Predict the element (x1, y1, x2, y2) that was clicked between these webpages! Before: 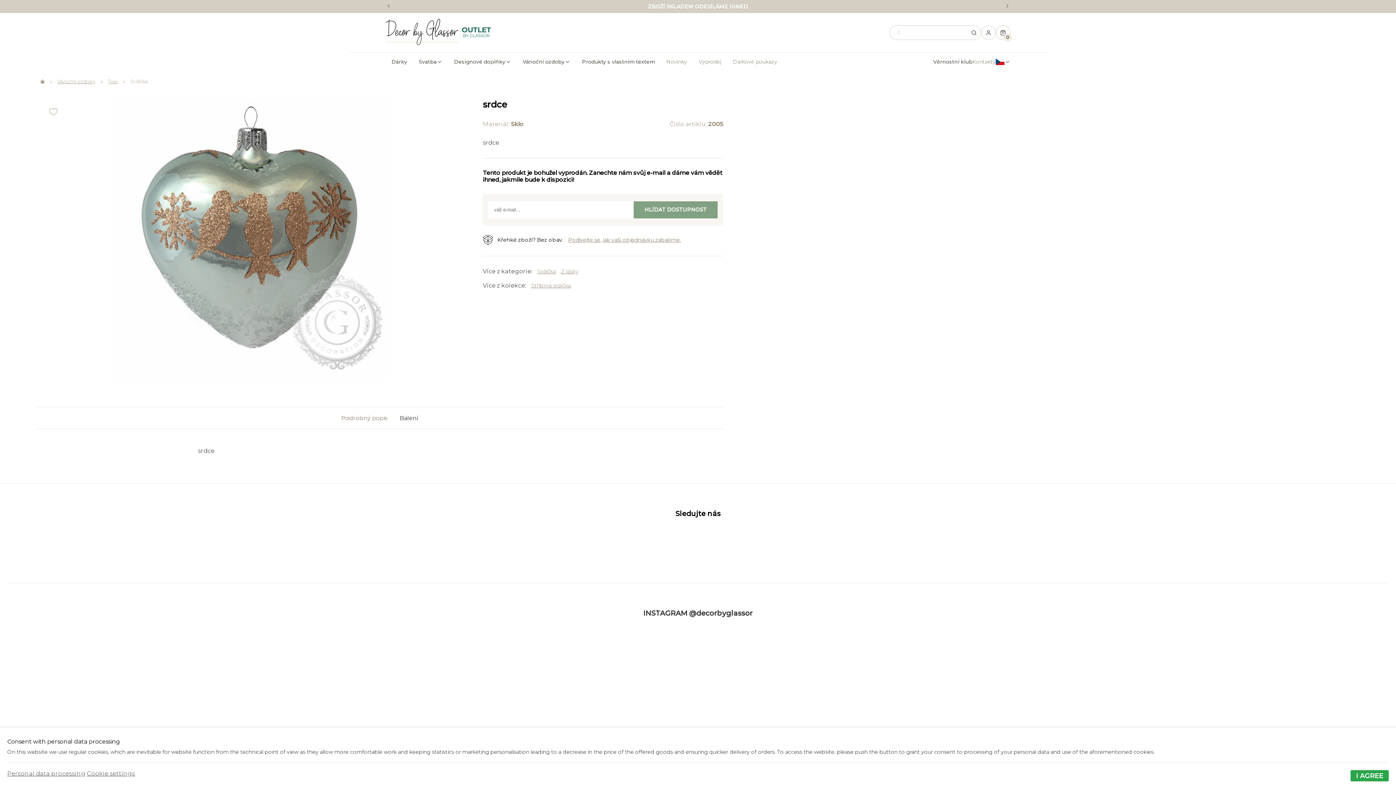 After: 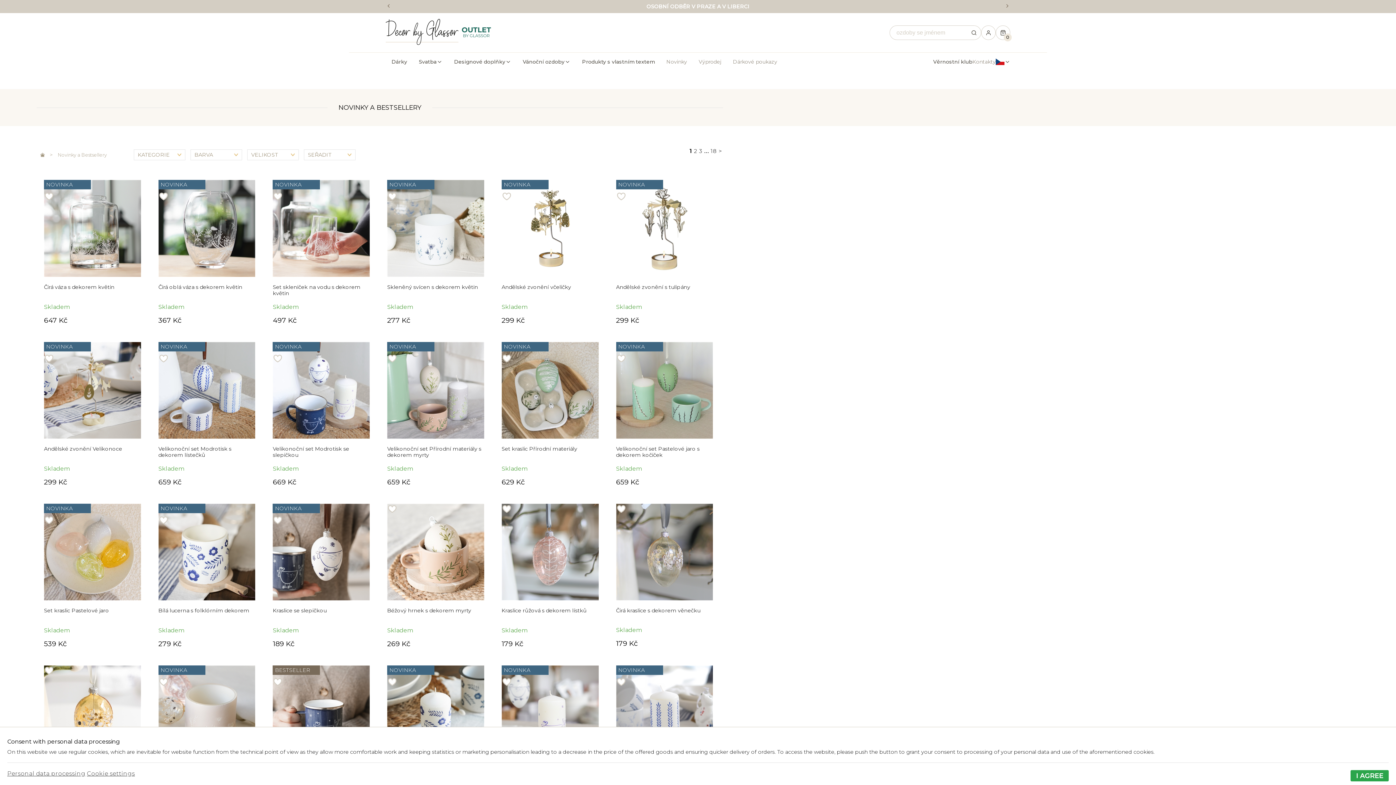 Action: label: Novinky bbox: (660, 52, 693, 71)